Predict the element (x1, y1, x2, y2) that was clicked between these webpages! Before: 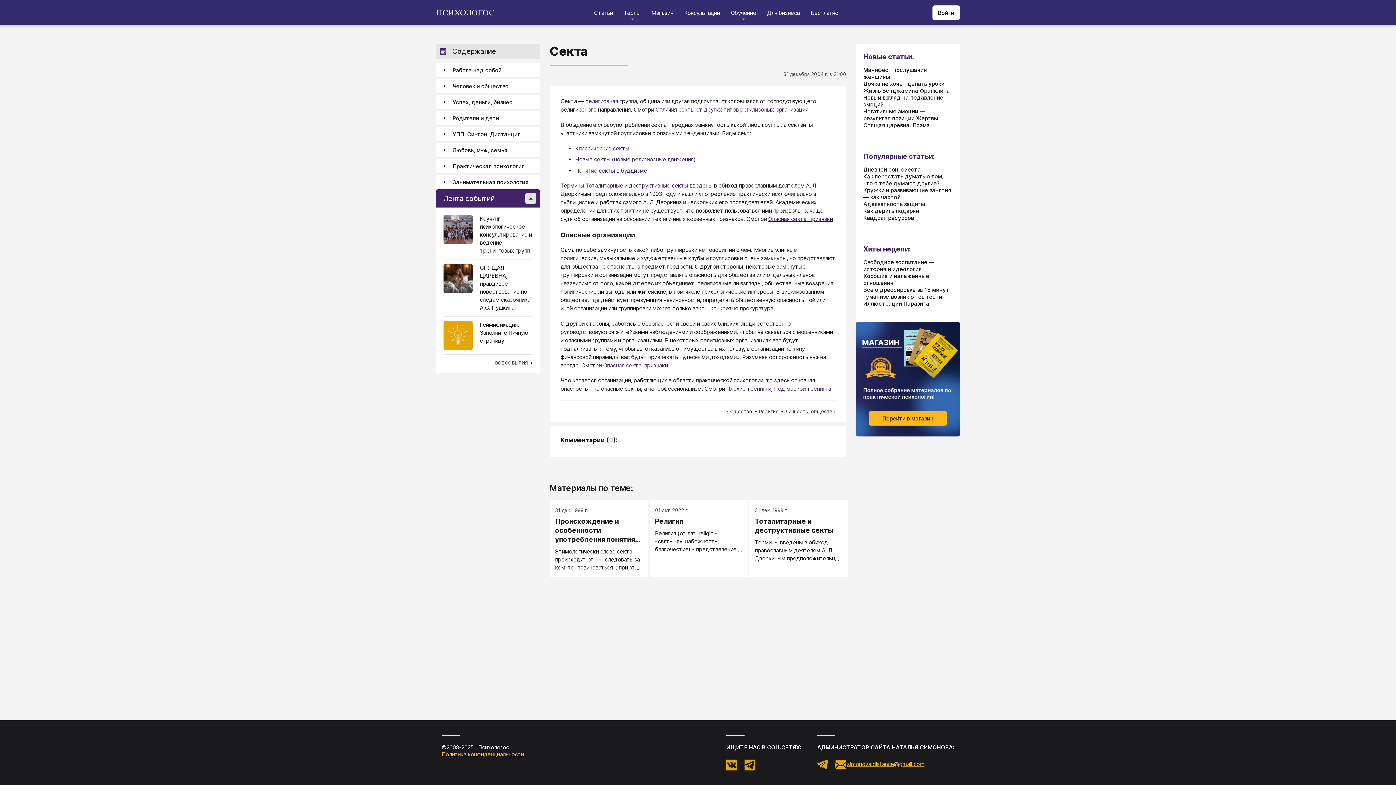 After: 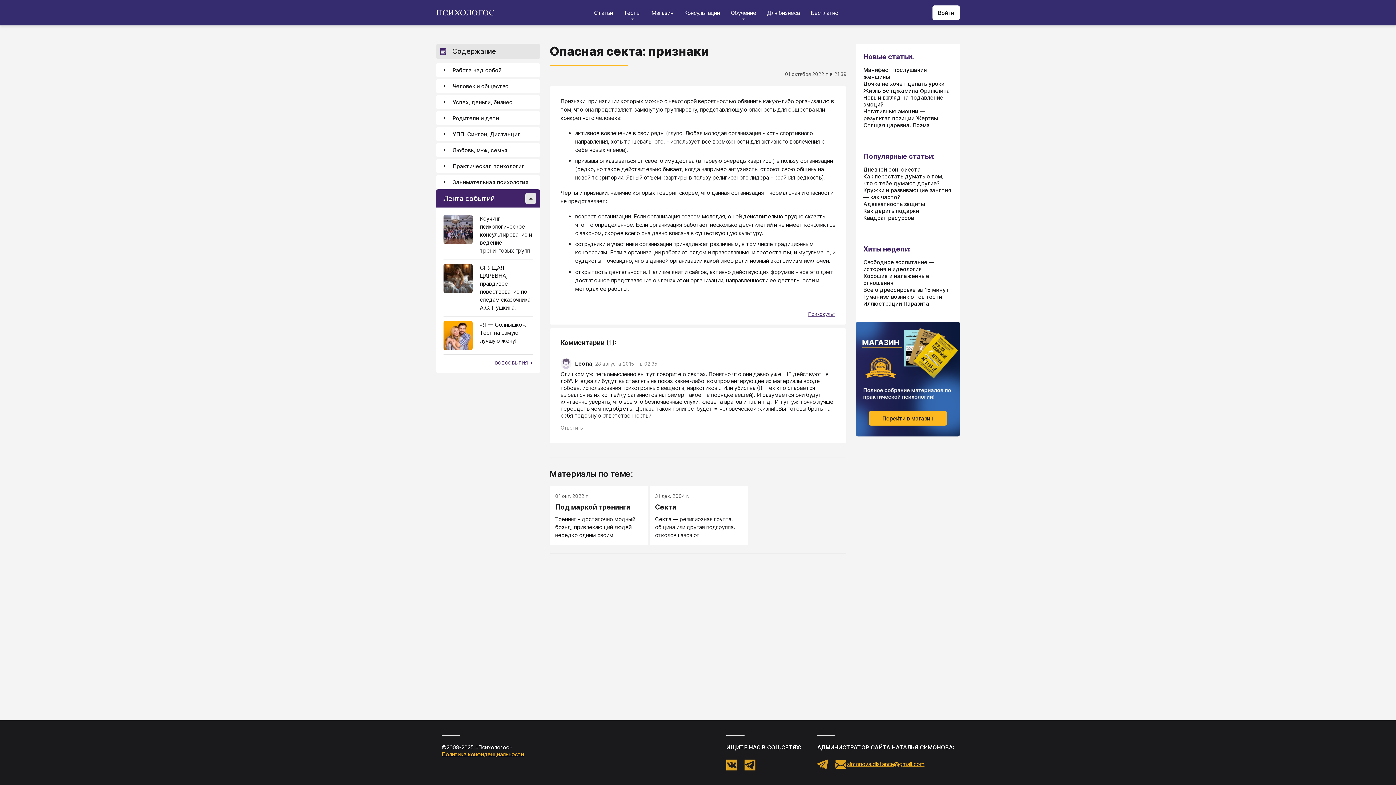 Action: bbox: (603, 362, 668, 368) label: Опасная секта: признаки